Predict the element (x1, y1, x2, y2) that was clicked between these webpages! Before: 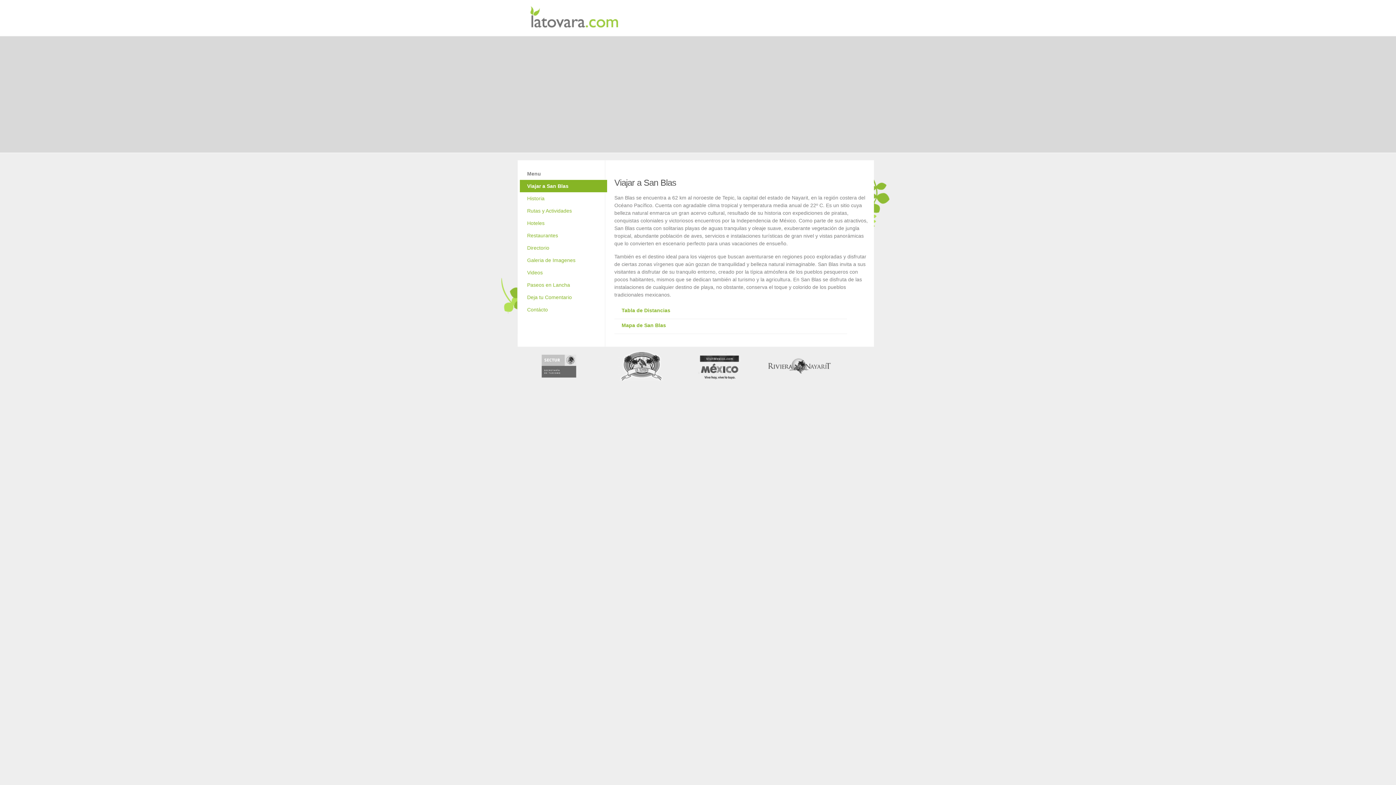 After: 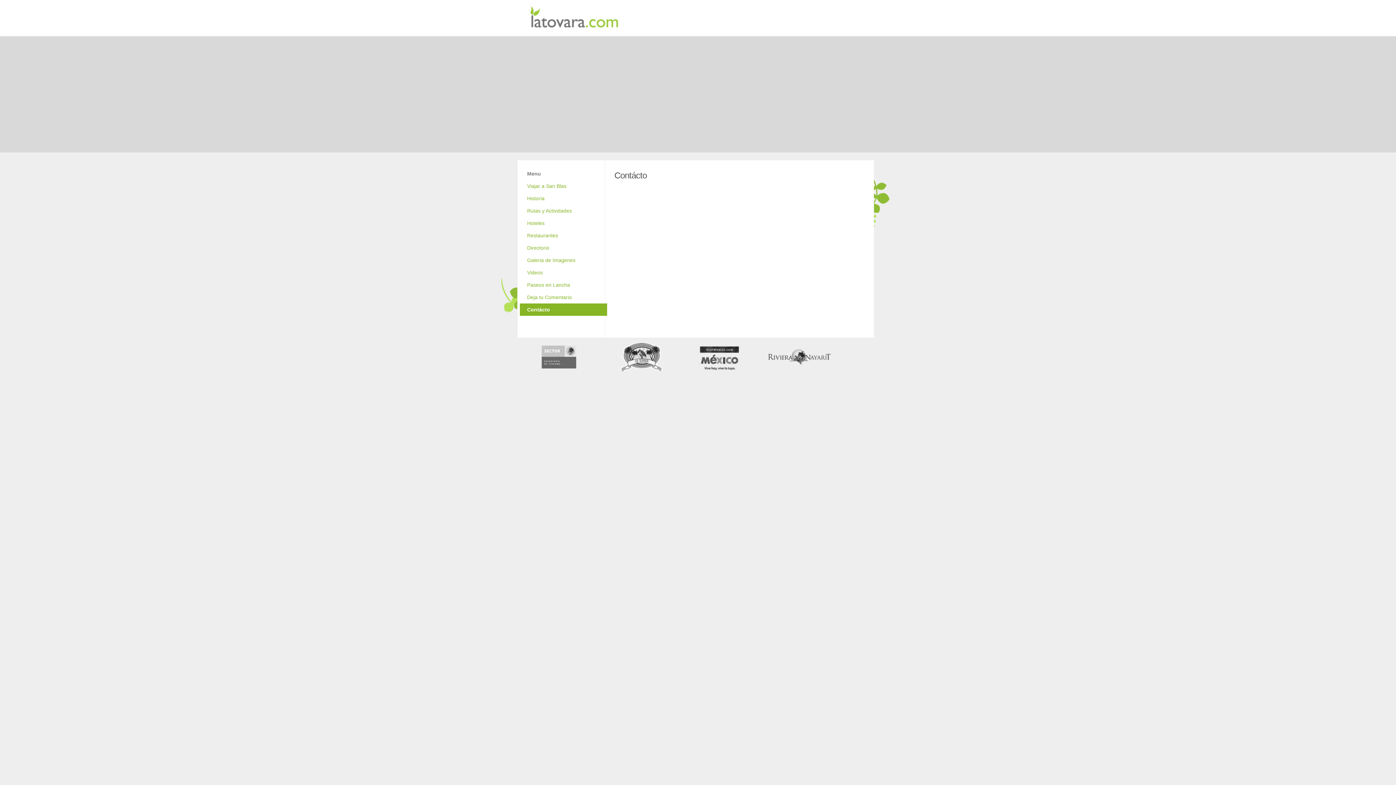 Action: label: Contácto bbox: (520, 303, 607, 316)